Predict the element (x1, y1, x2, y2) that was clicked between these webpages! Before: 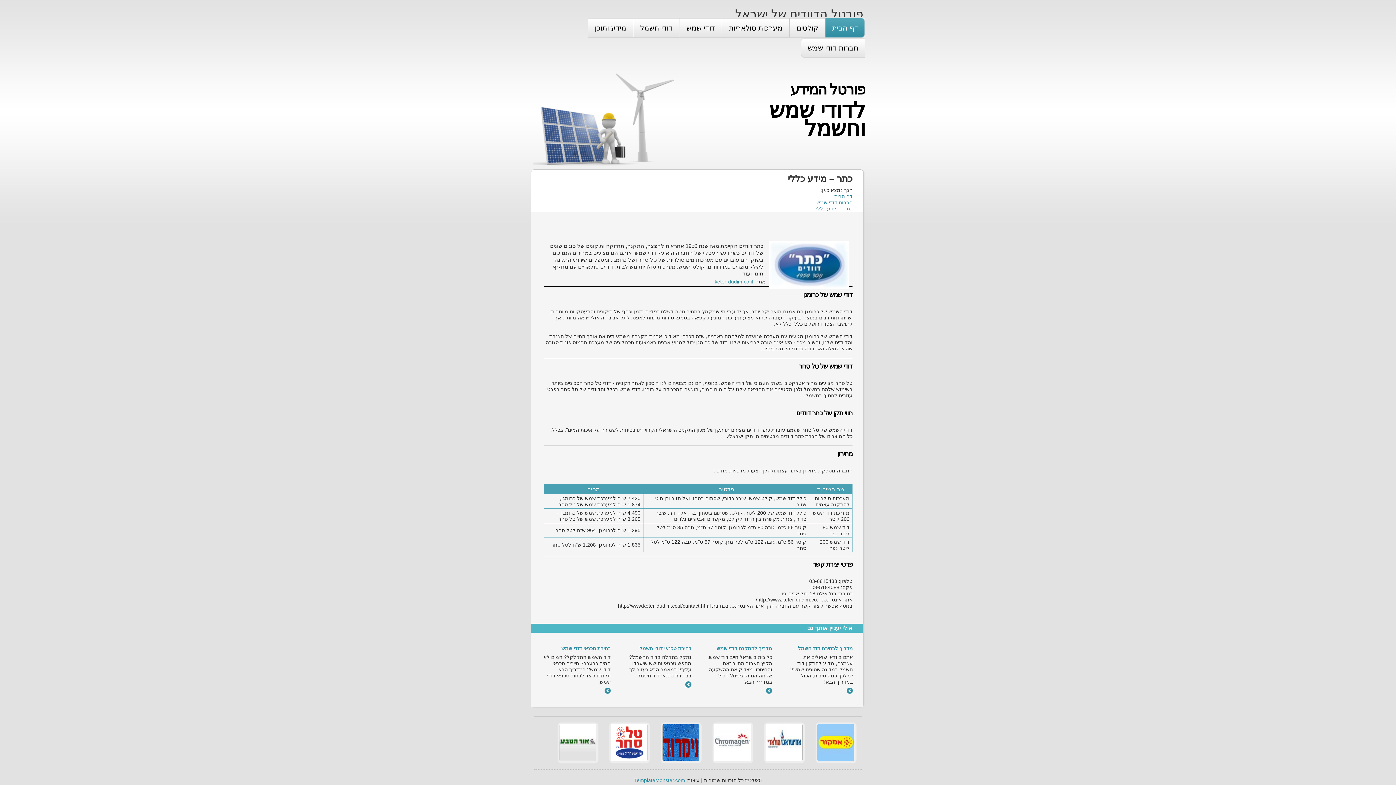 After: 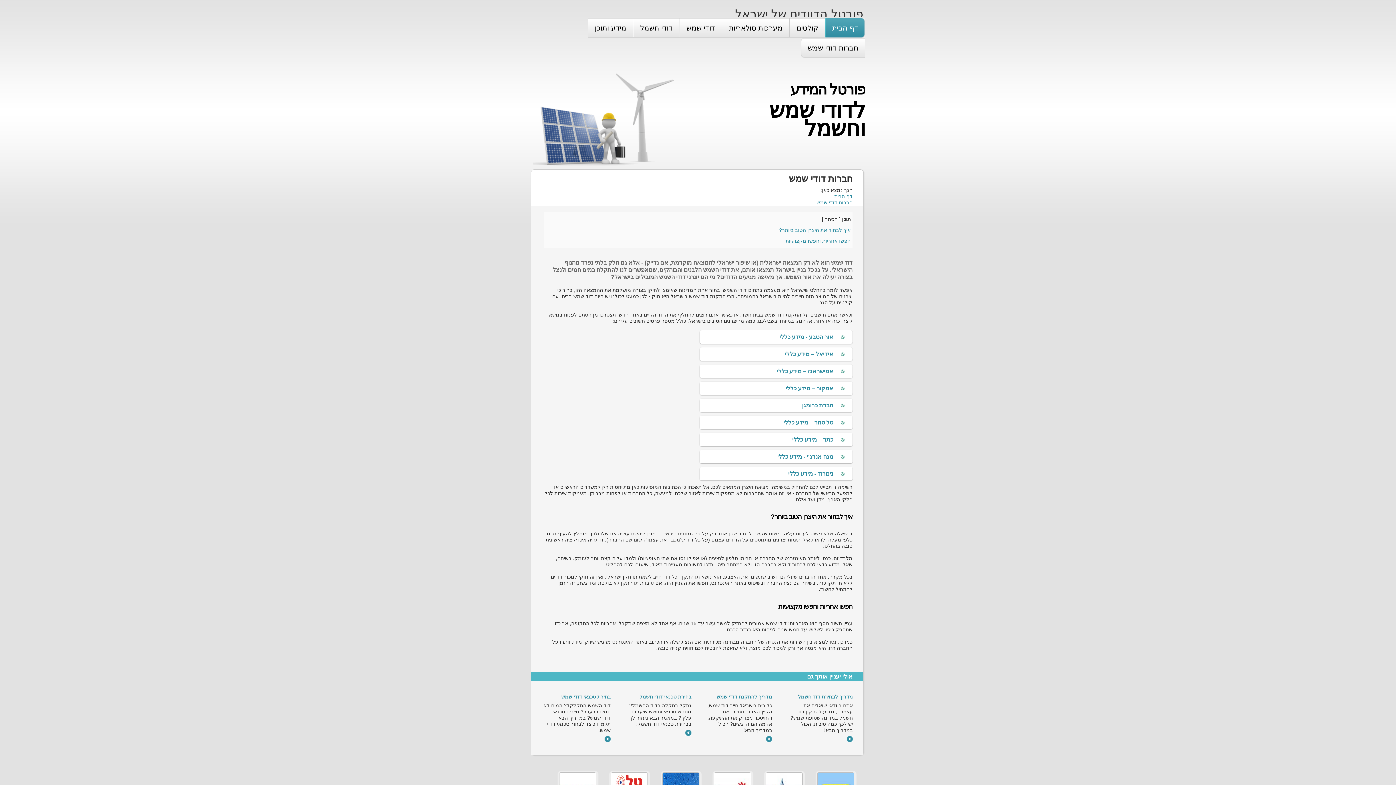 Action: label: חברות דודי שמש bbox: (801, 38, 865, 58)